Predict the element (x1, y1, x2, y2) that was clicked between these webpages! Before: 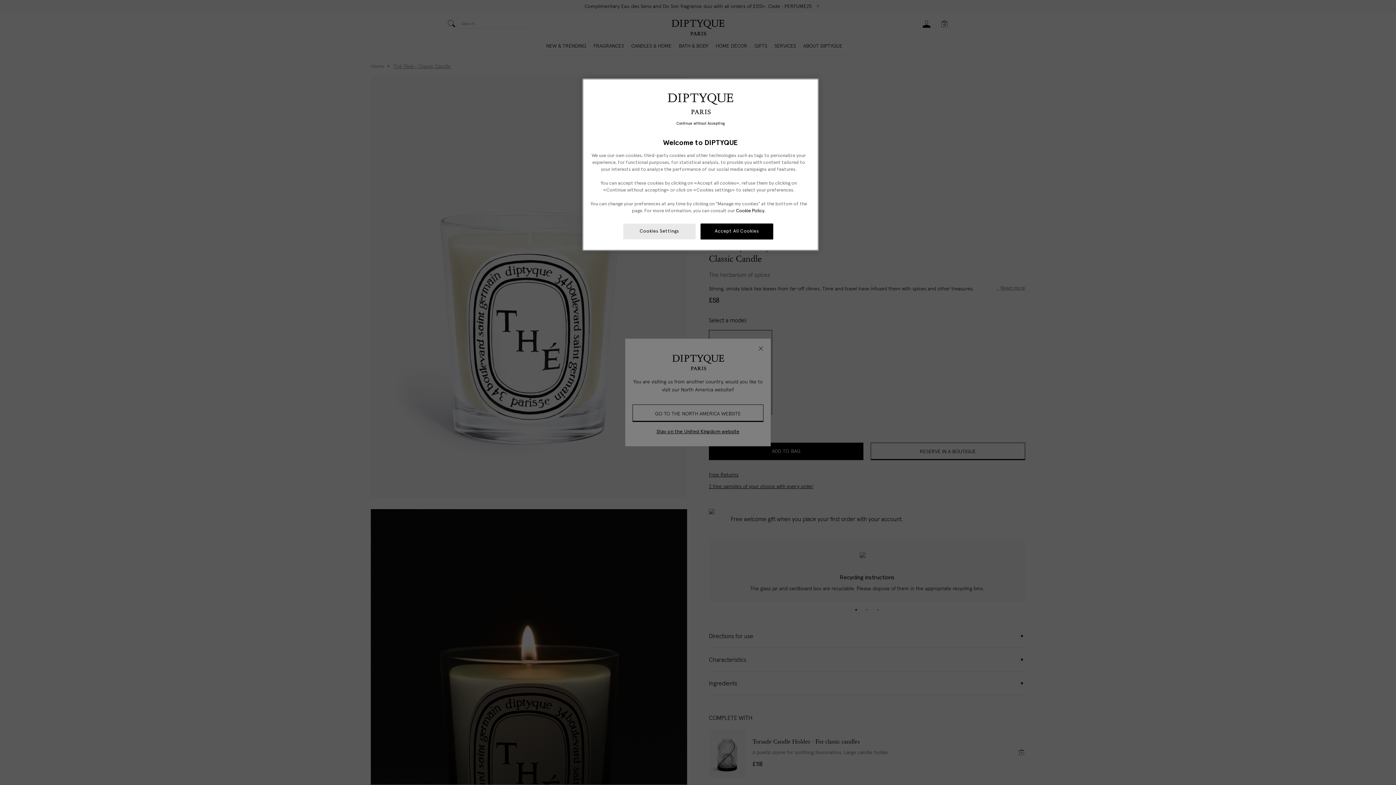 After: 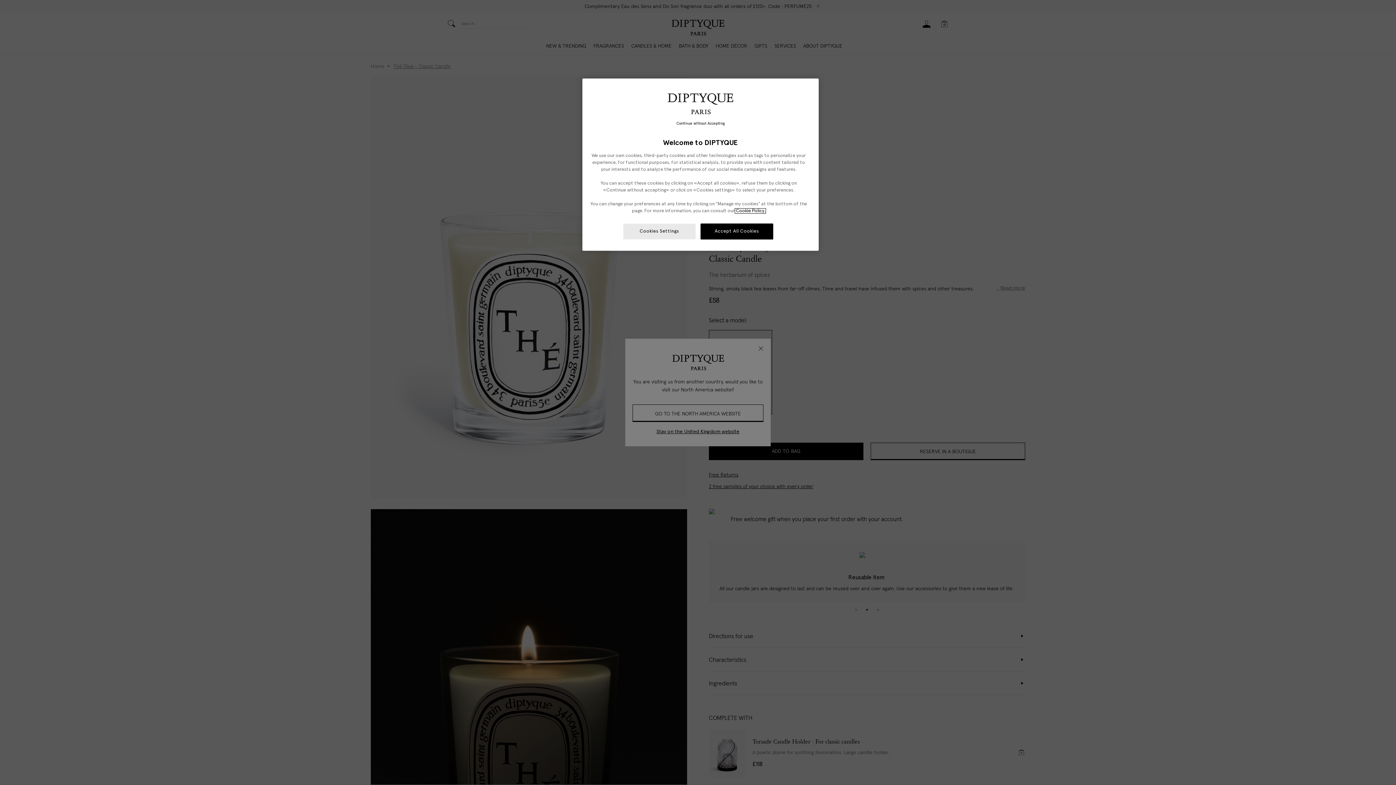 Action: bbox: (735, 208, 765, 213) label: More information about your privacy, opens in a new tab